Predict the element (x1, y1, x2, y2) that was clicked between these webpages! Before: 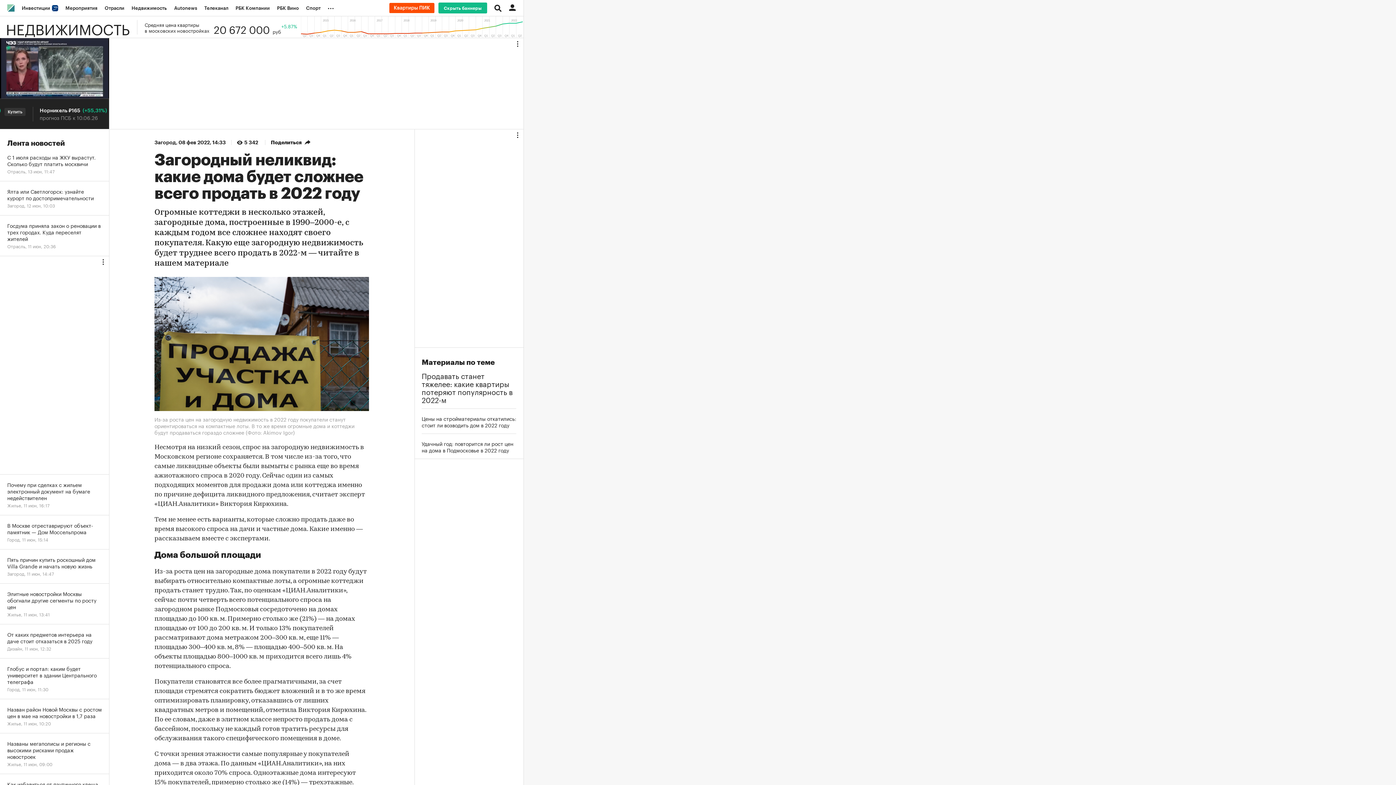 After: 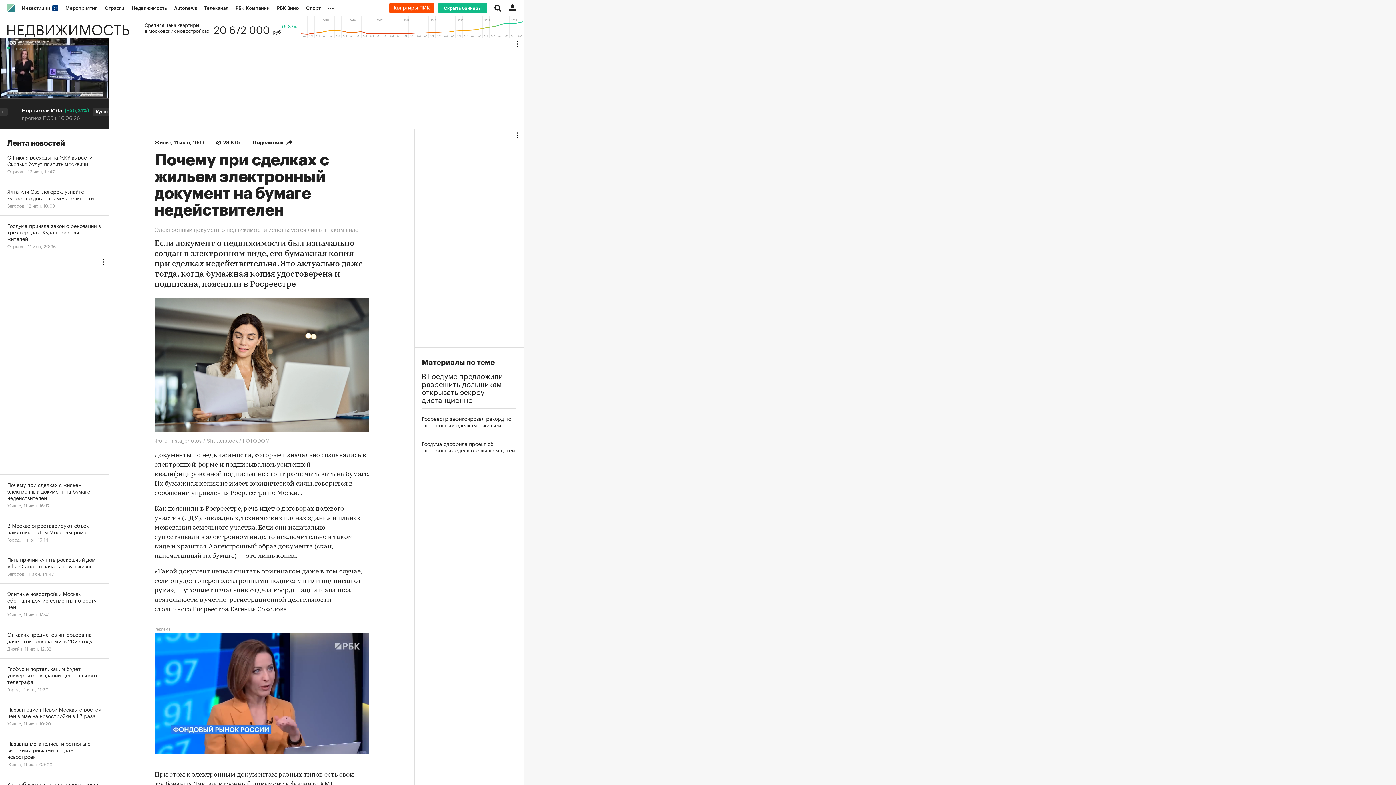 Action: bbox: (0, 474, 109, 515) label: Почему при сделках с жильем электронный документ на бумаге недействителен
Жилье, 11 июн, 16:17